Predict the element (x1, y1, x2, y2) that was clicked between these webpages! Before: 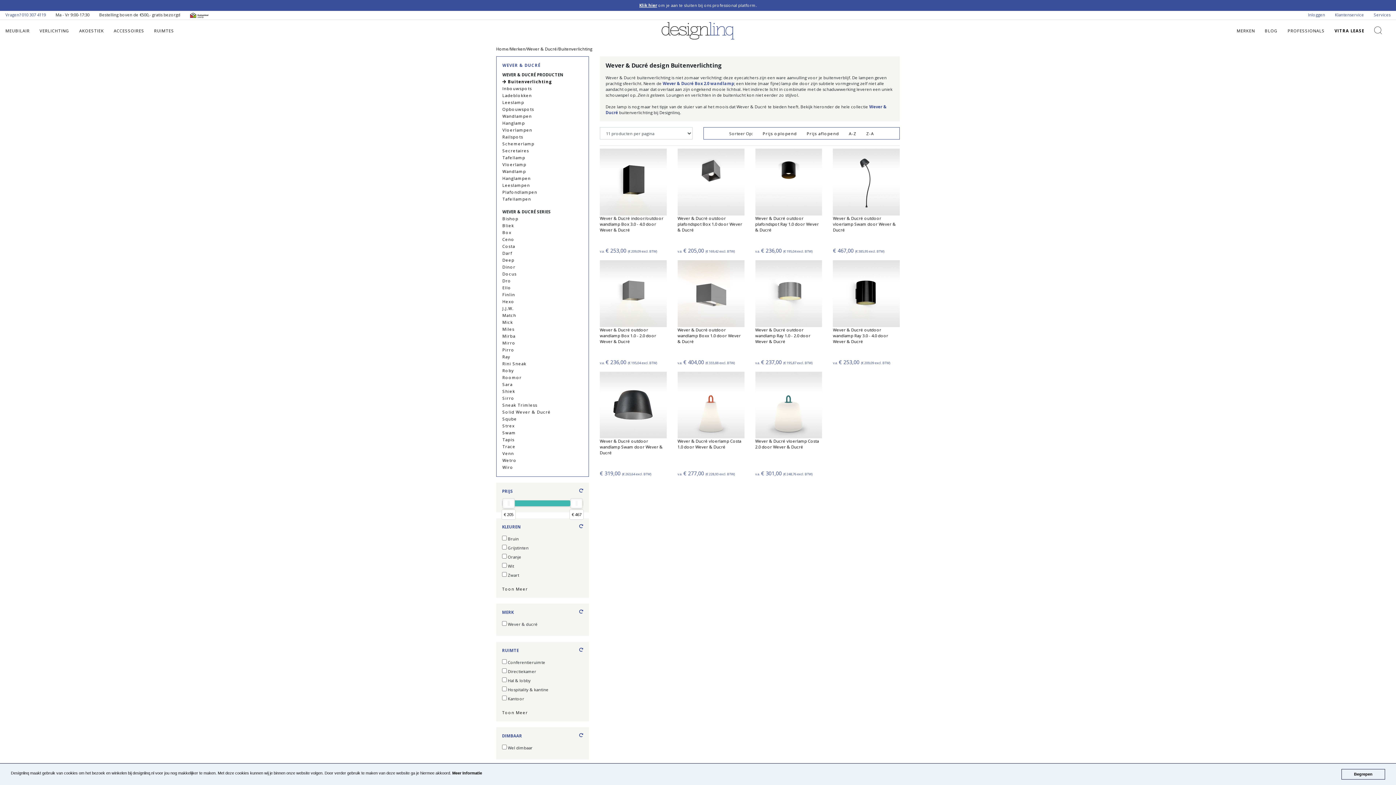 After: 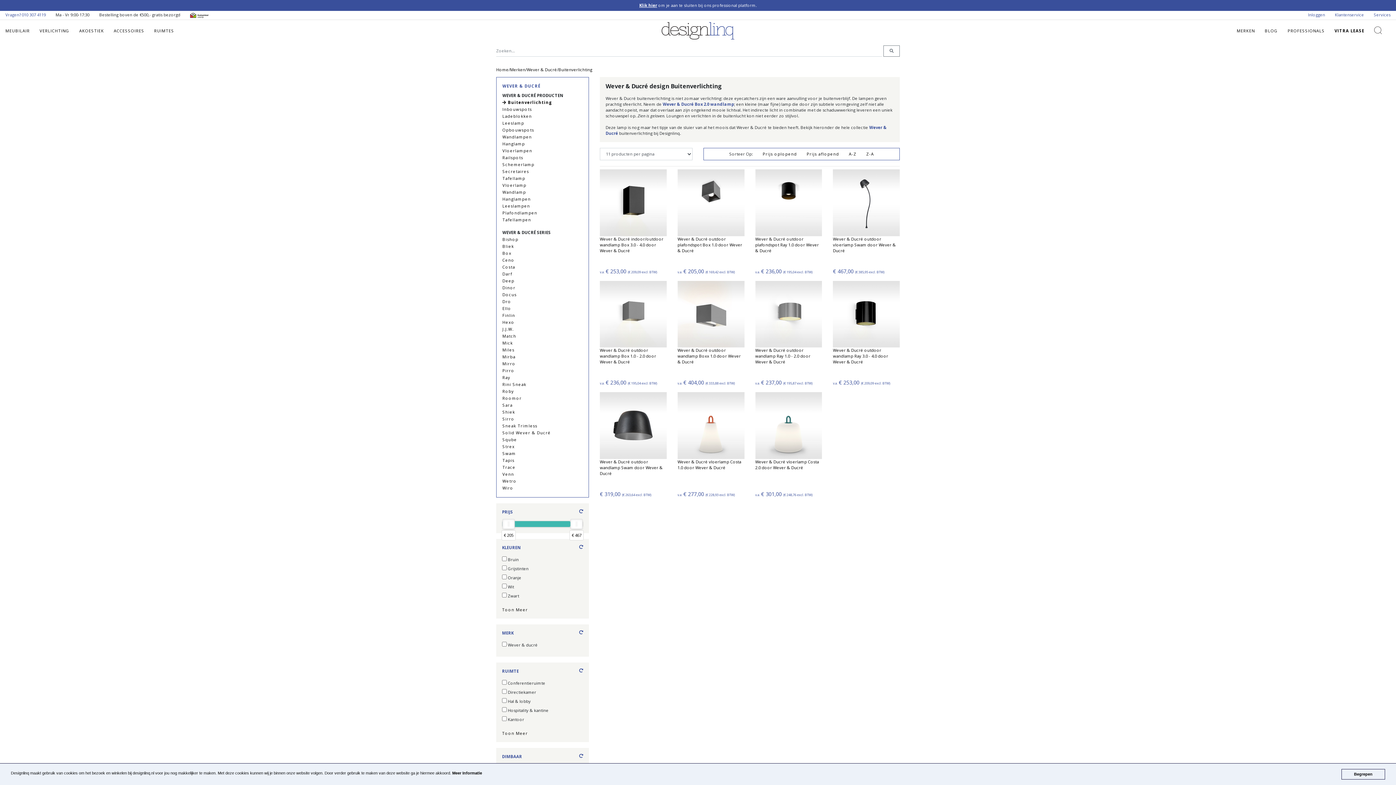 Action: bbox: (1374, 26, 1382, 31)